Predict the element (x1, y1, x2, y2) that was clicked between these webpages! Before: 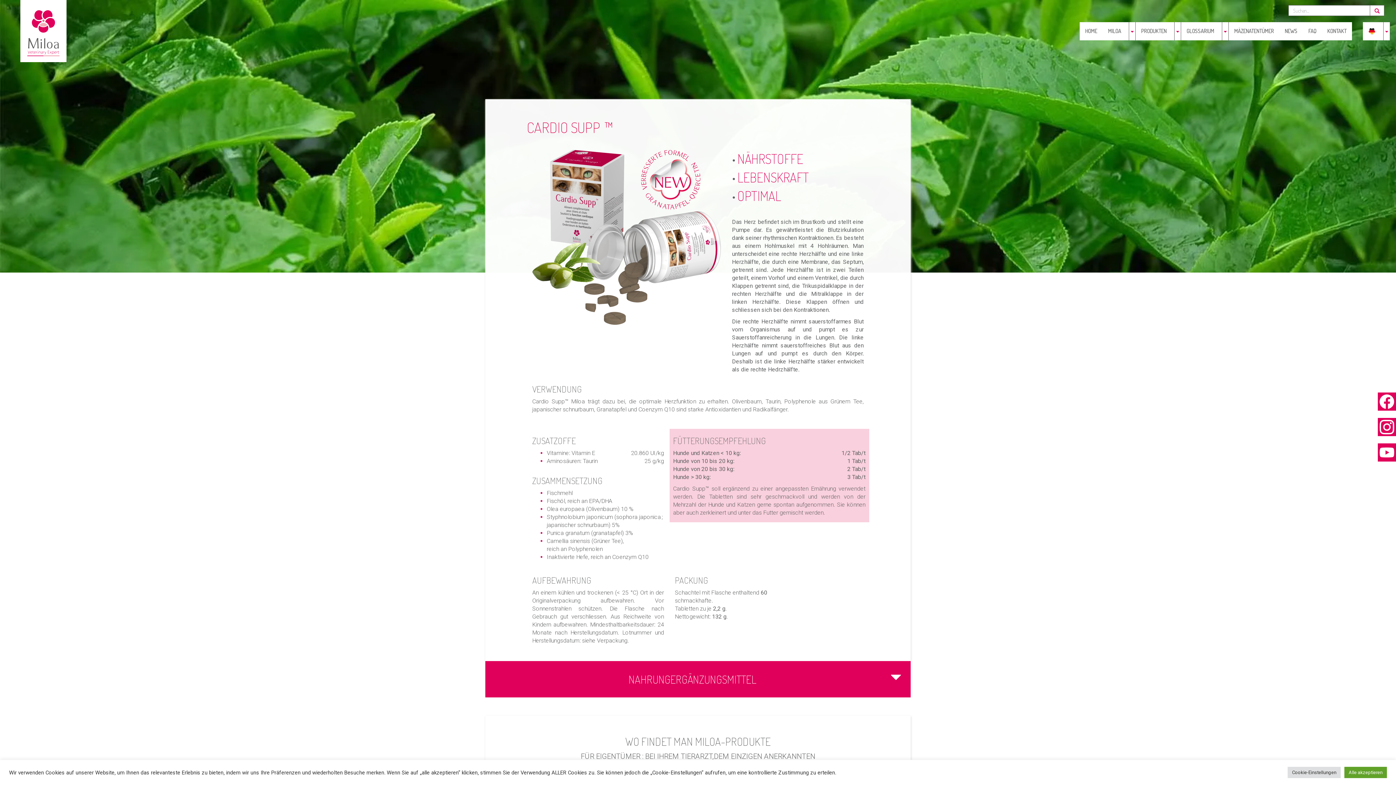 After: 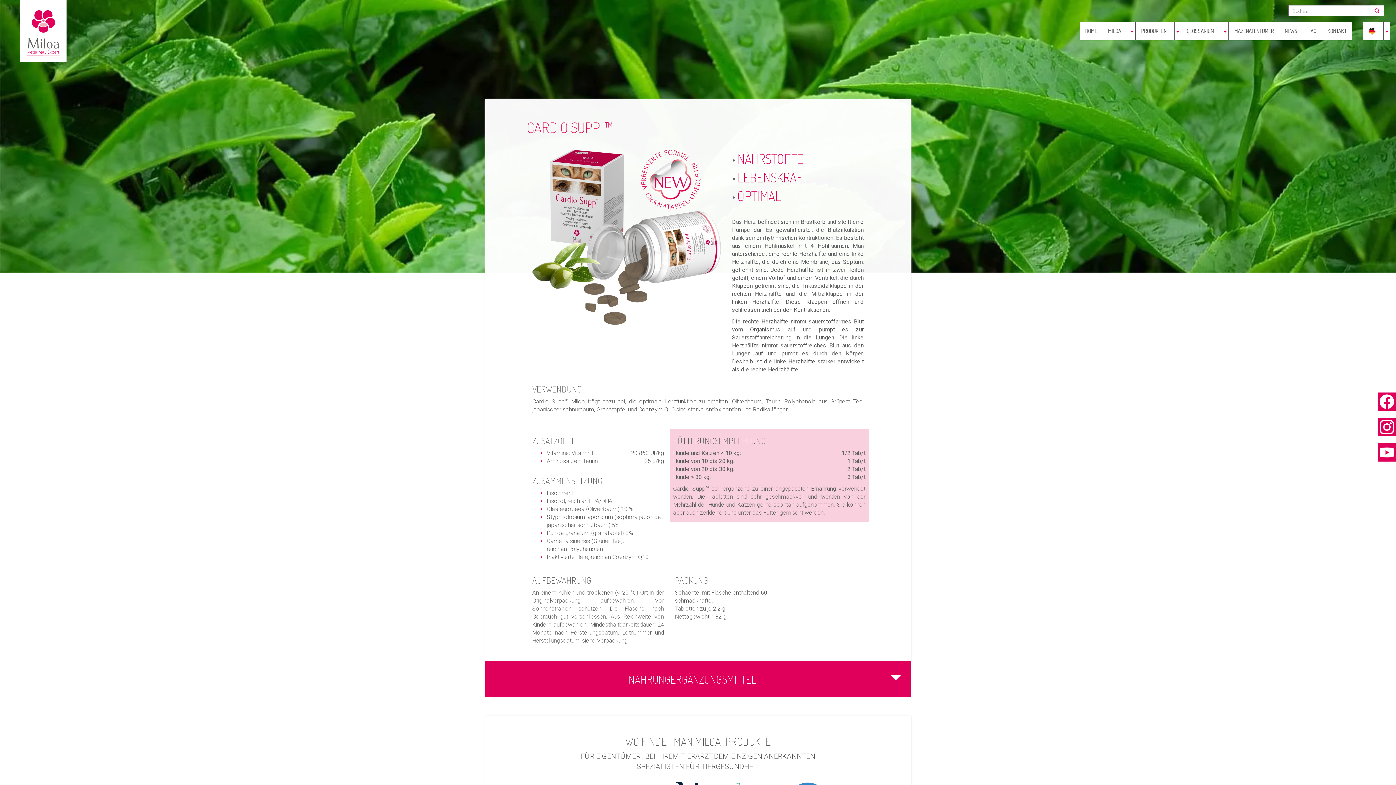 Action: bbox: (1344, 767, 1387, 778) label: Alle akzeptieren